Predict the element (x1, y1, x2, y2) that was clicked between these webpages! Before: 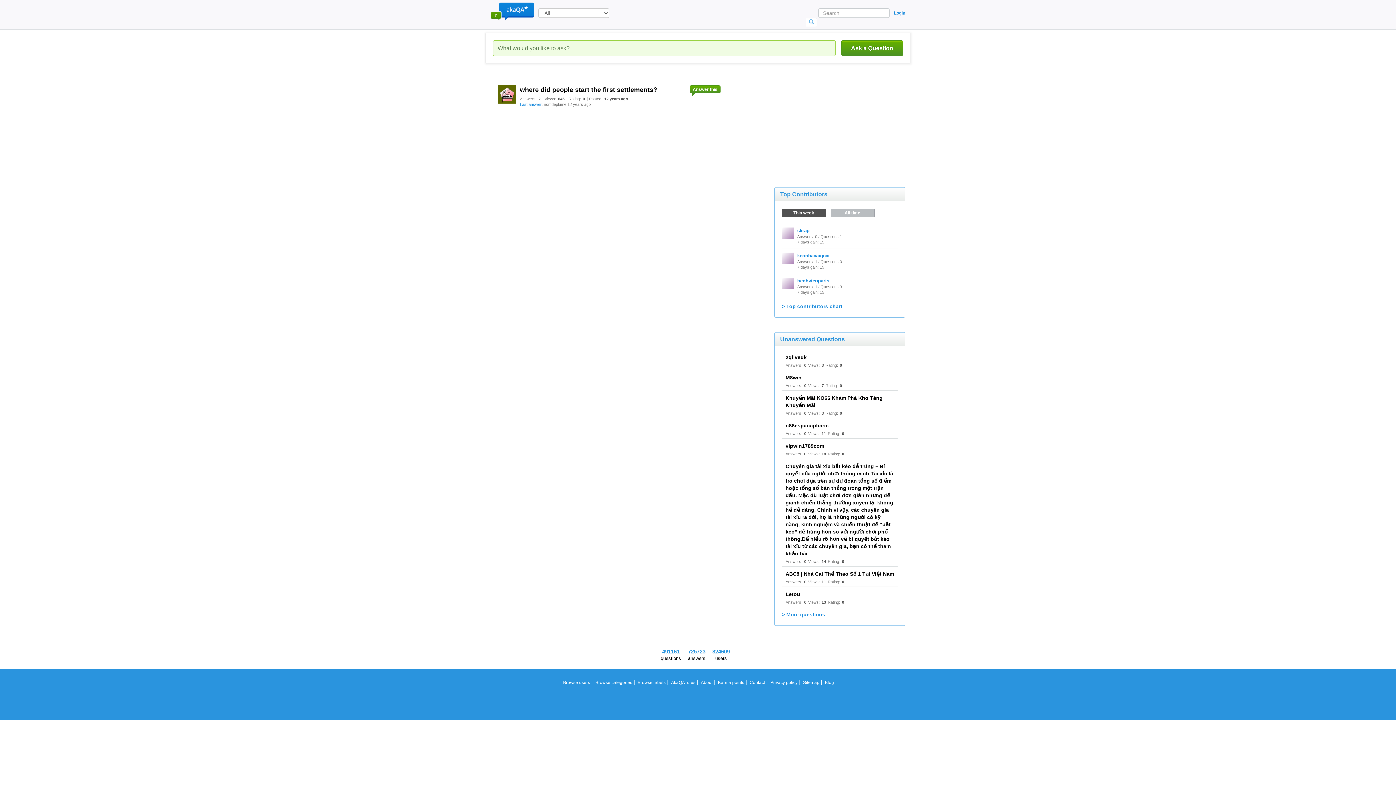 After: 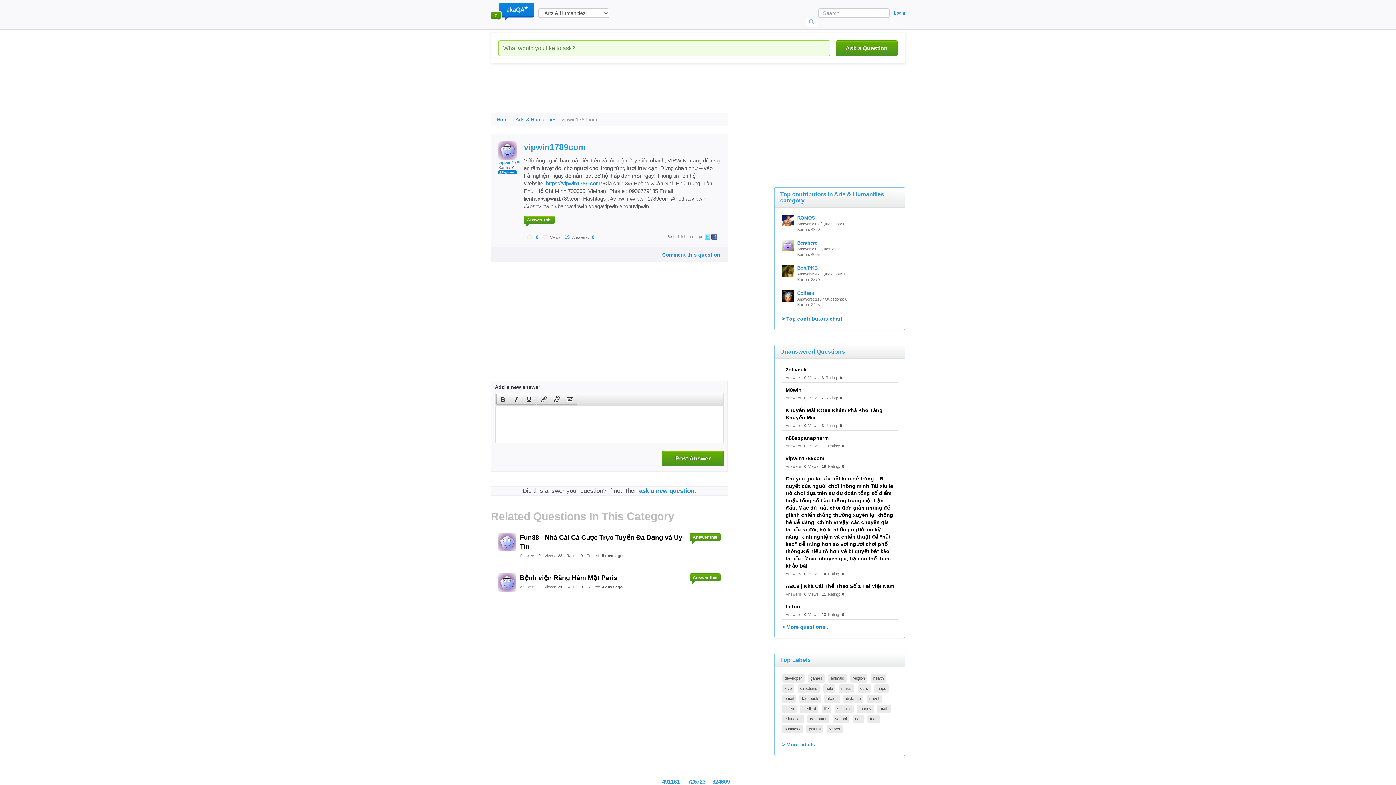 Action: bbox: (785, 443, 824, 449) label: vipwin1789com